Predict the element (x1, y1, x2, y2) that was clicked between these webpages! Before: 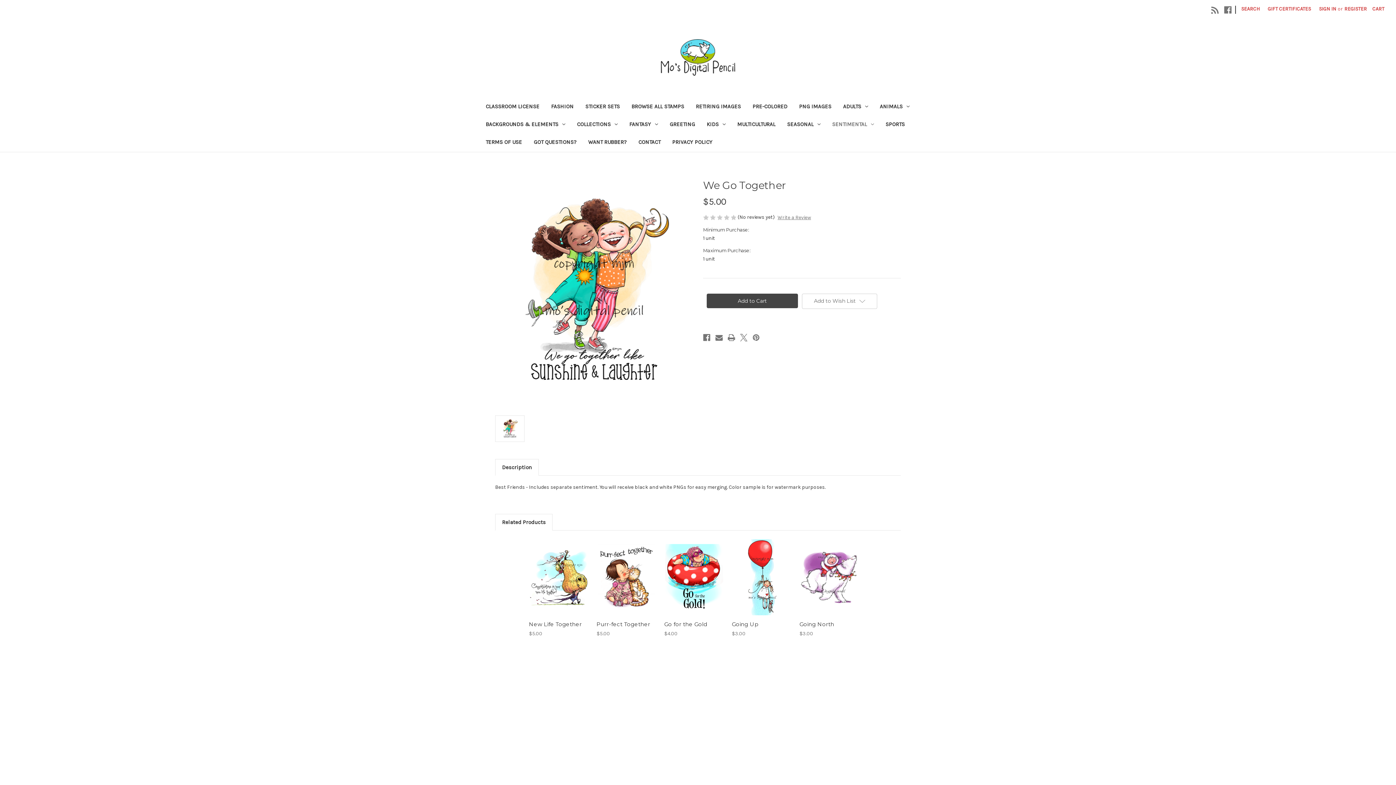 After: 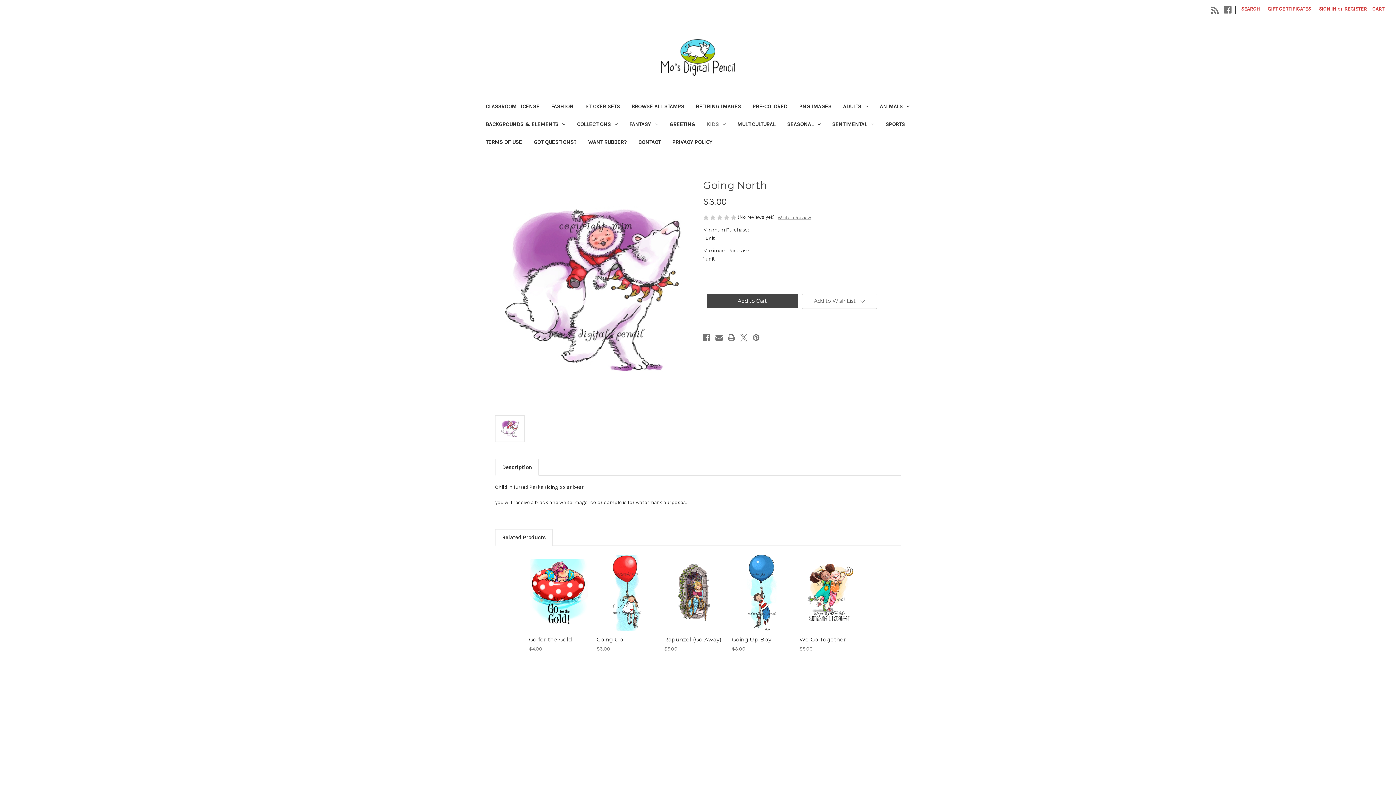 Action: label: Going North, $3.00

 bbox: (799, 620, 859, 628)